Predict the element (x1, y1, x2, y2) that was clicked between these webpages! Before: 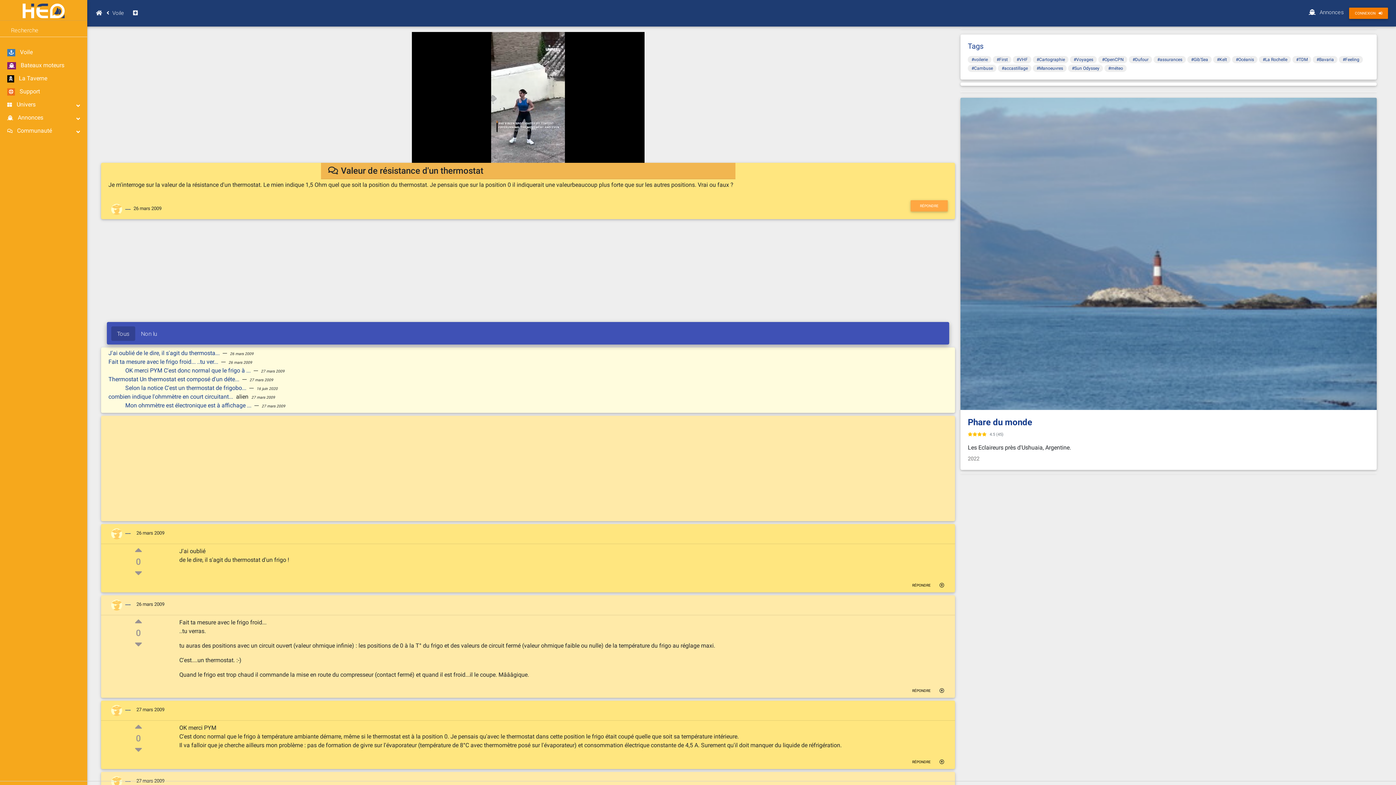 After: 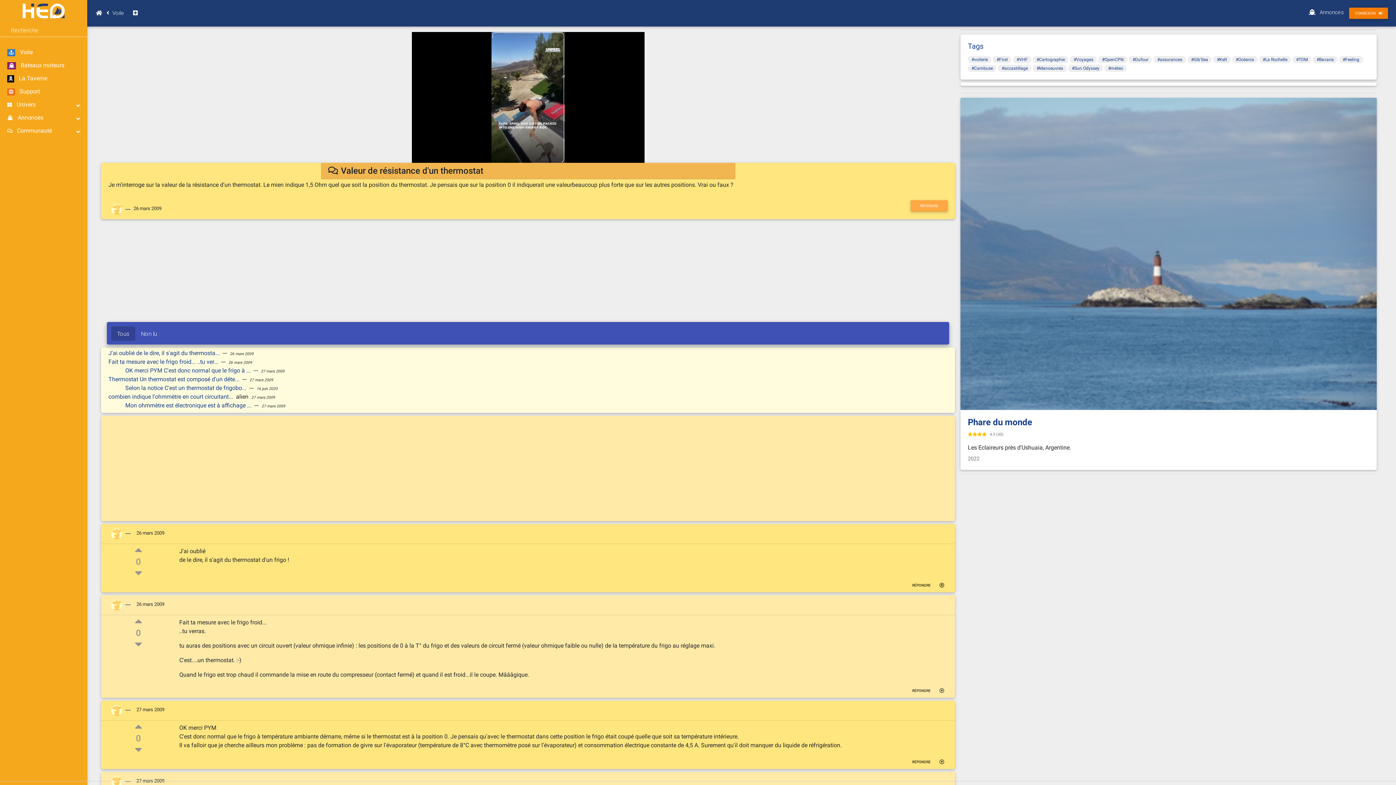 Action: bbox: (938, 582, 945, 589)